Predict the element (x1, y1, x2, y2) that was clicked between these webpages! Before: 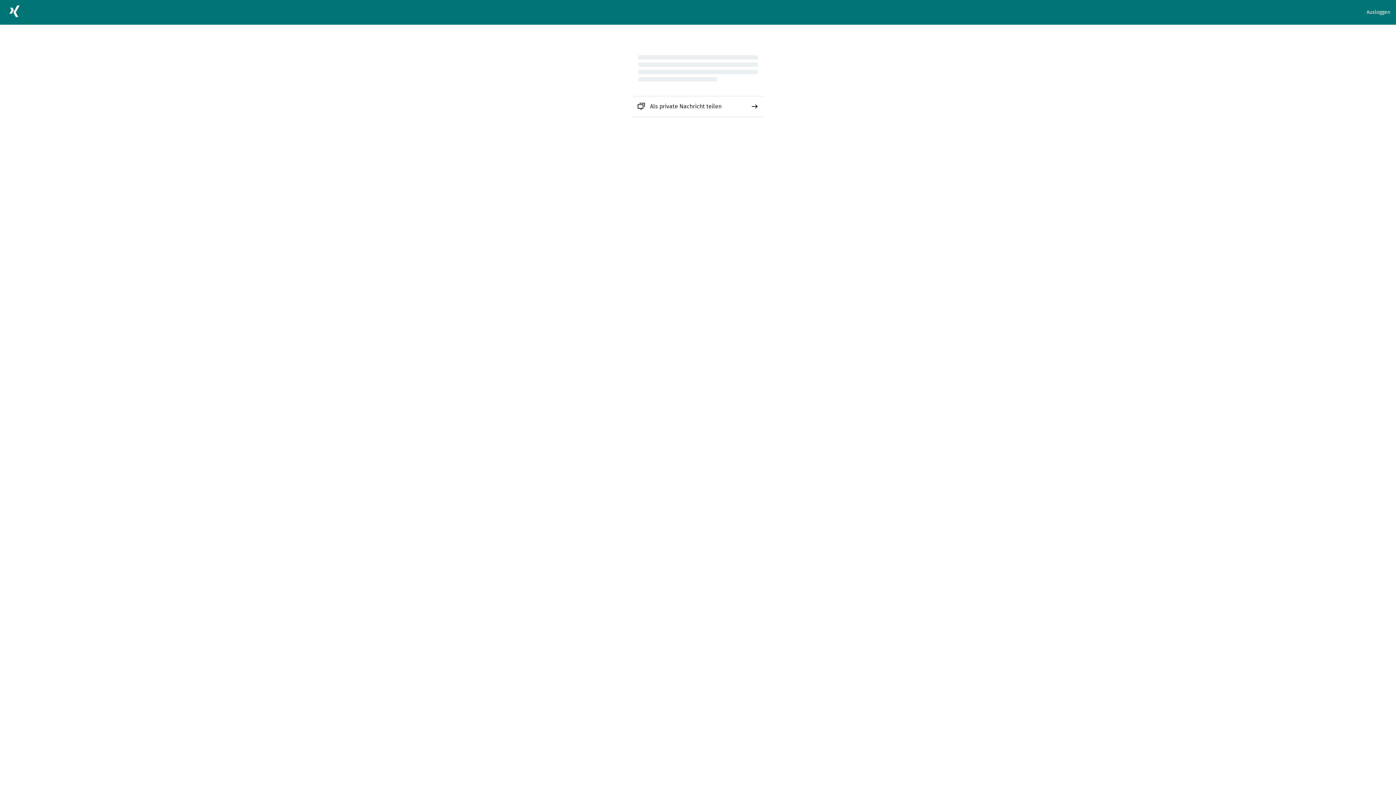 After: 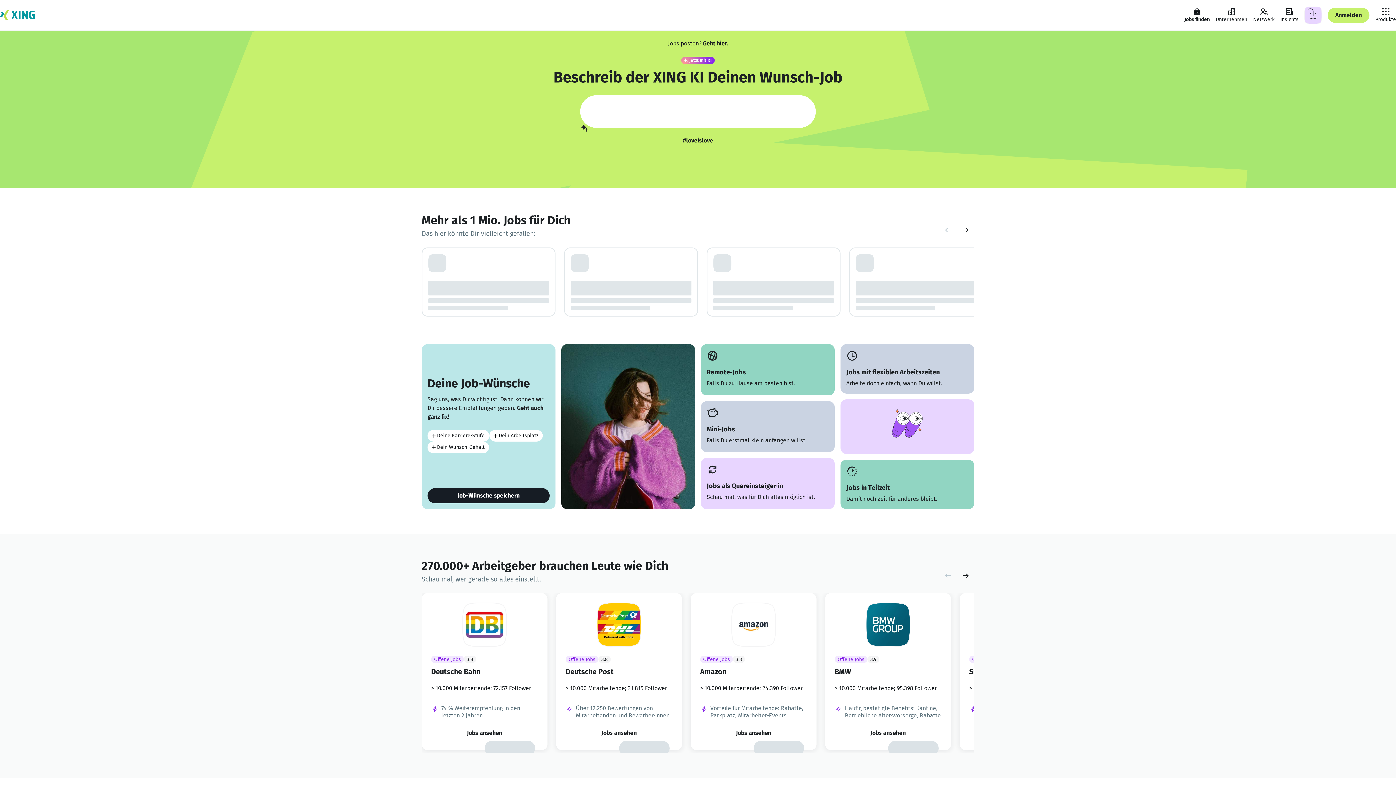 Action: bbox: (5, 2, 23, 22)